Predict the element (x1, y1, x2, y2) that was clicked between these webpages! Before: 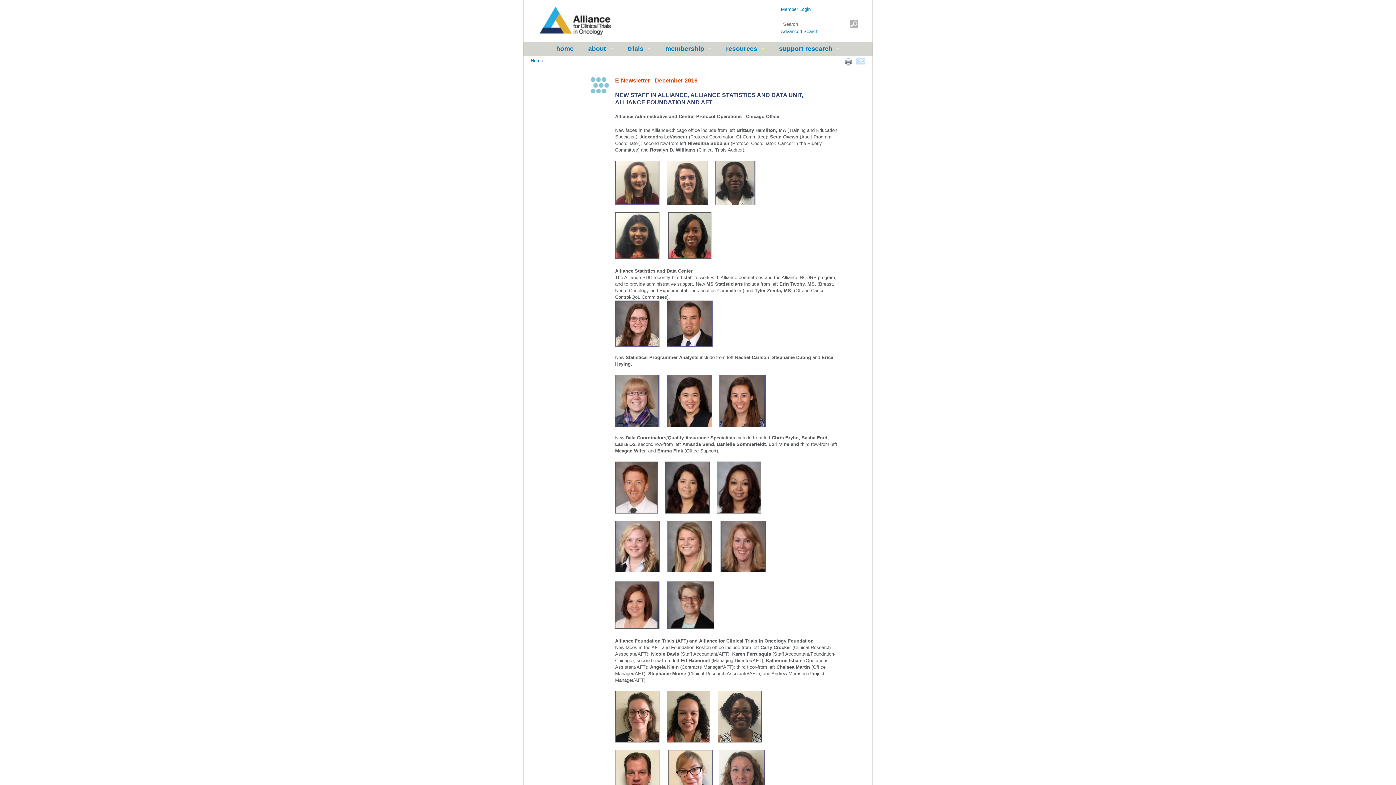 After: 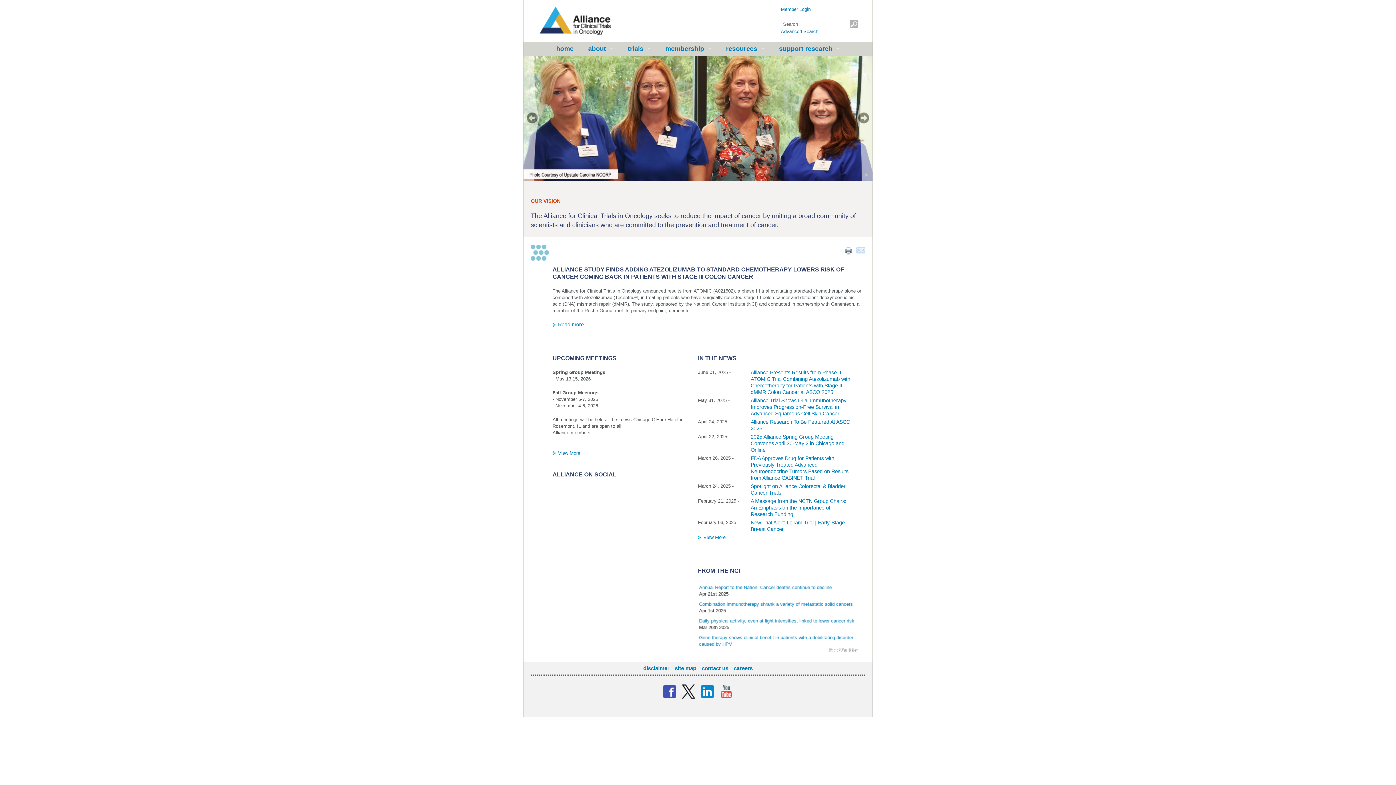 Action: bbox: (530, 57, 543, 63) label: Home